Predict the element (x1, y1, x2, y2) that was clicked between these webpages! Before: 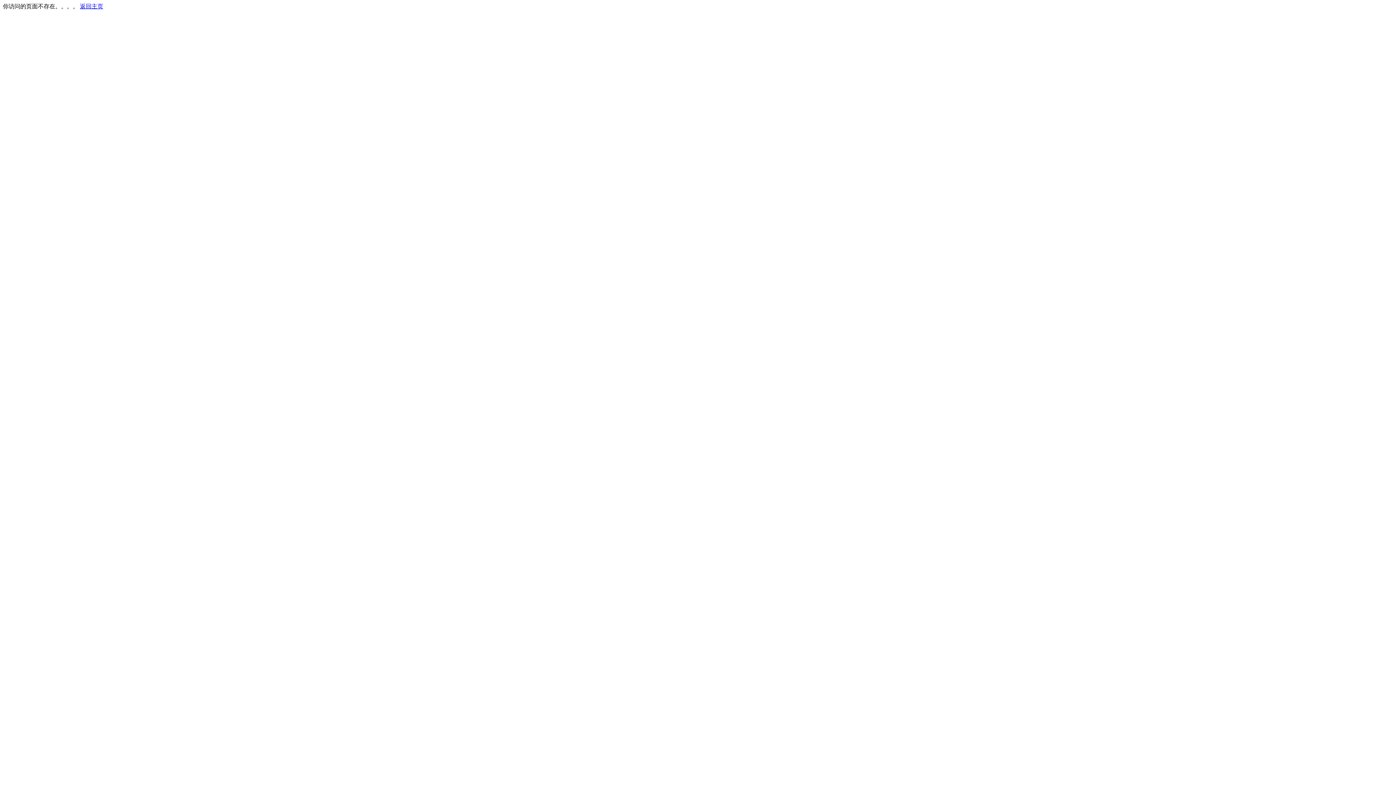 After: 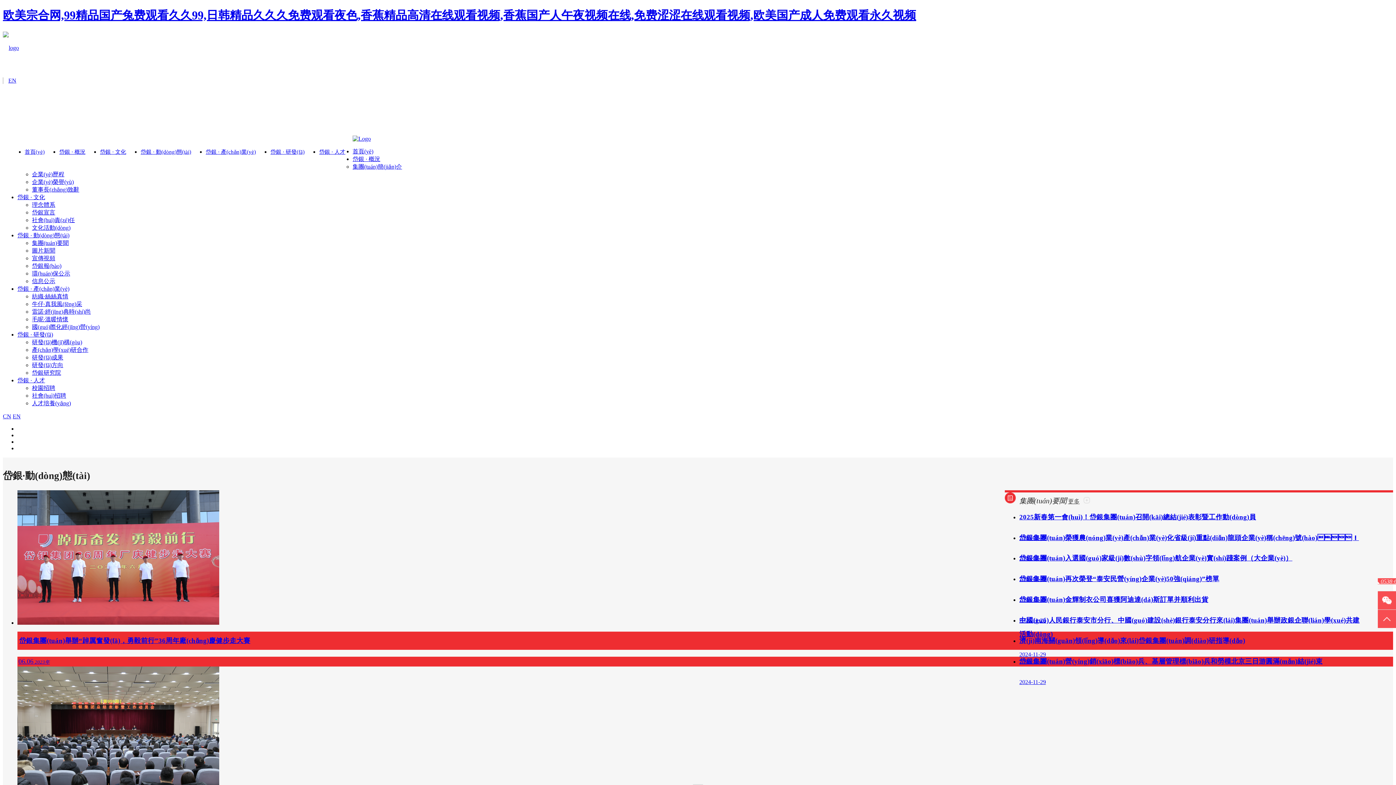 Action: label: 返回主页 bbox: (80, 3, 103, 9)